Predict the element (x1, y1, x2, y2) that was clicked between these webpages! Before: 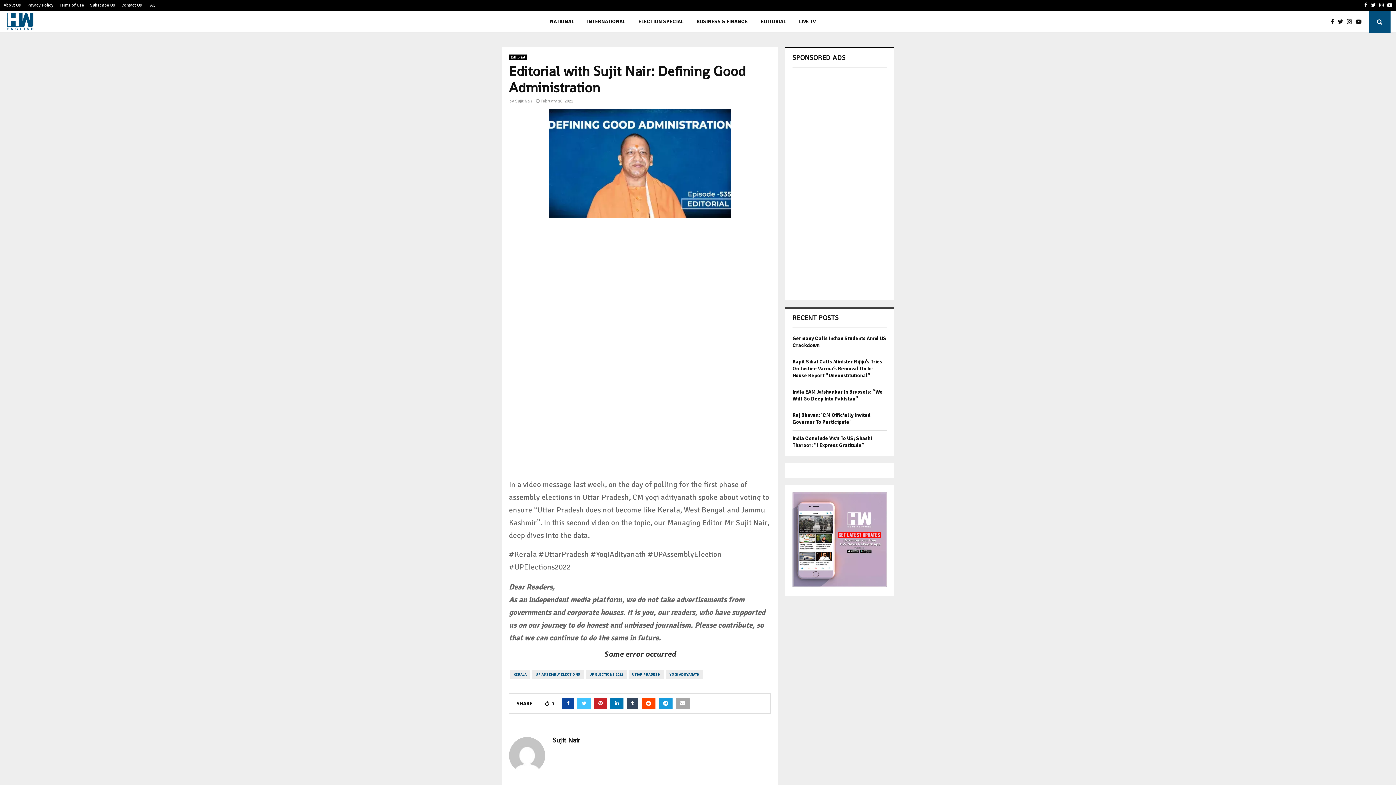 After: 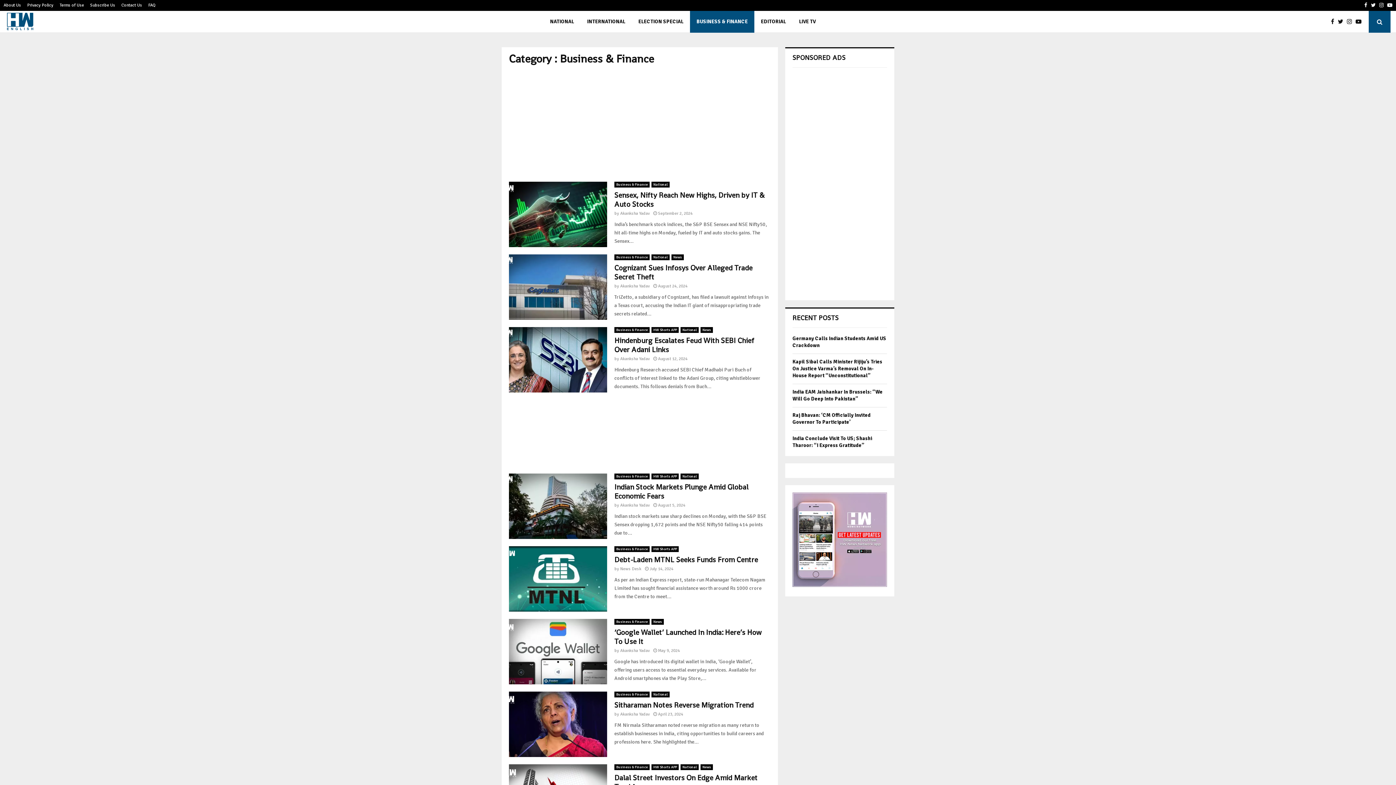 Action: bbox: (690, 10, 754, 32) label: BUSINESS & FINANCE